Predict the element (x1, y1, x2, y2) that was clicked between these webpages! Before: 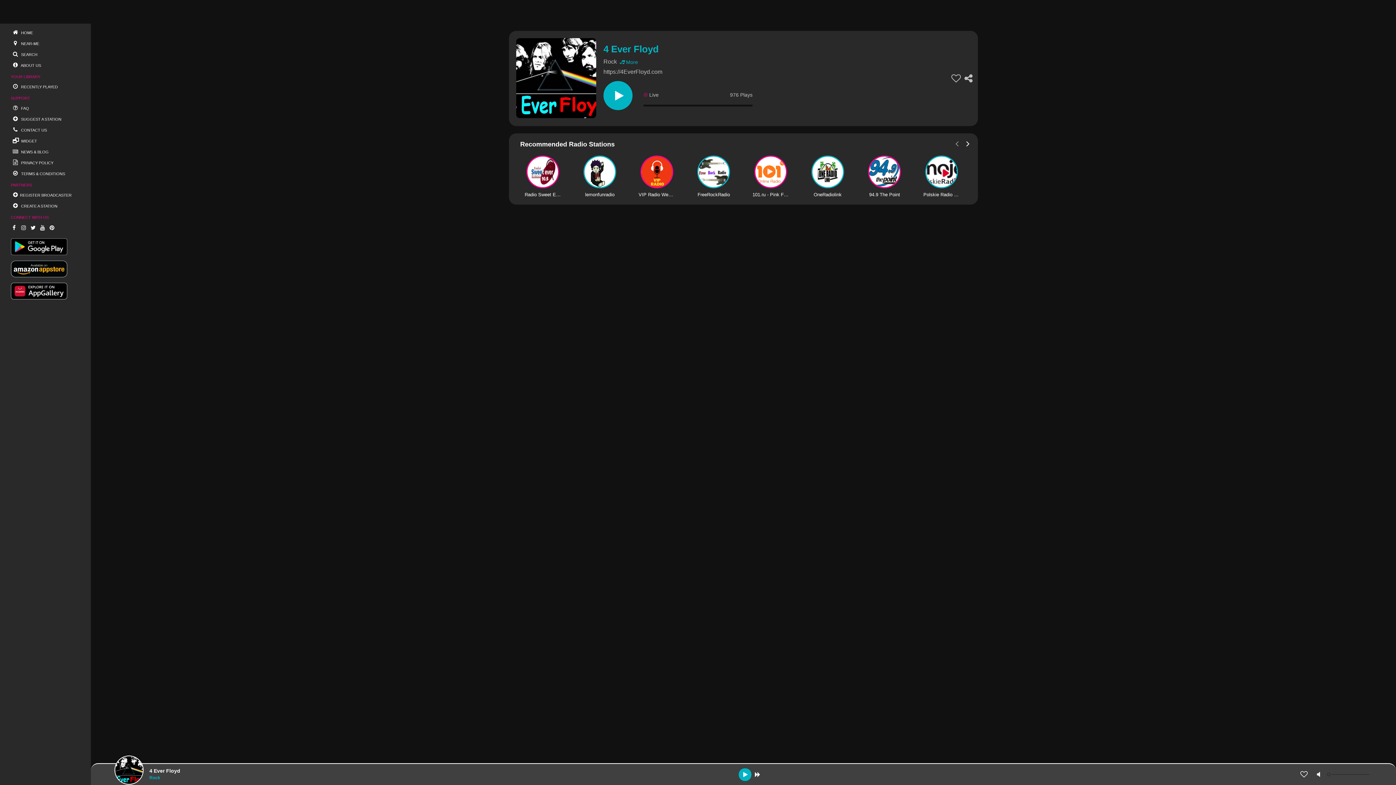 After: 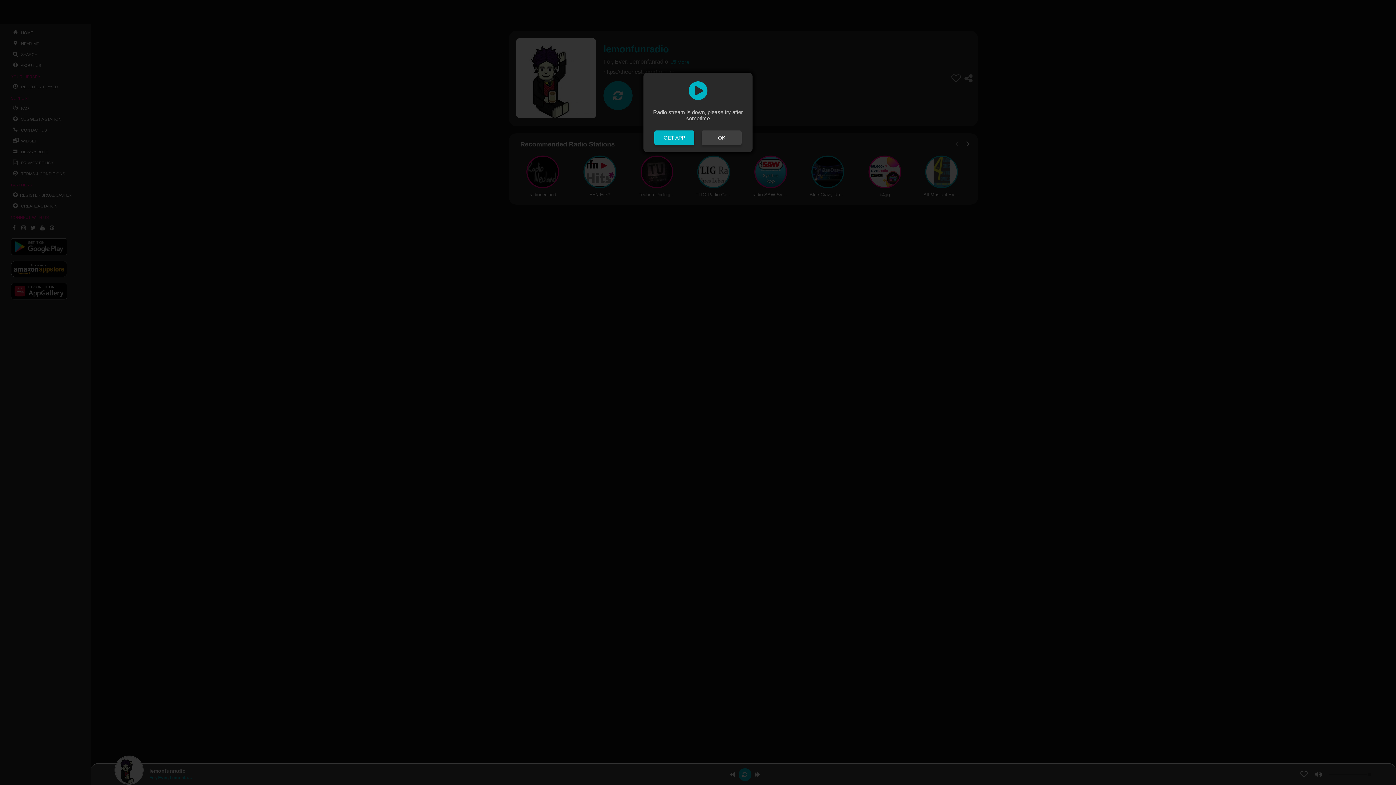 Action: bbox: (581, 155, 618, 197) label: lemonfunradio